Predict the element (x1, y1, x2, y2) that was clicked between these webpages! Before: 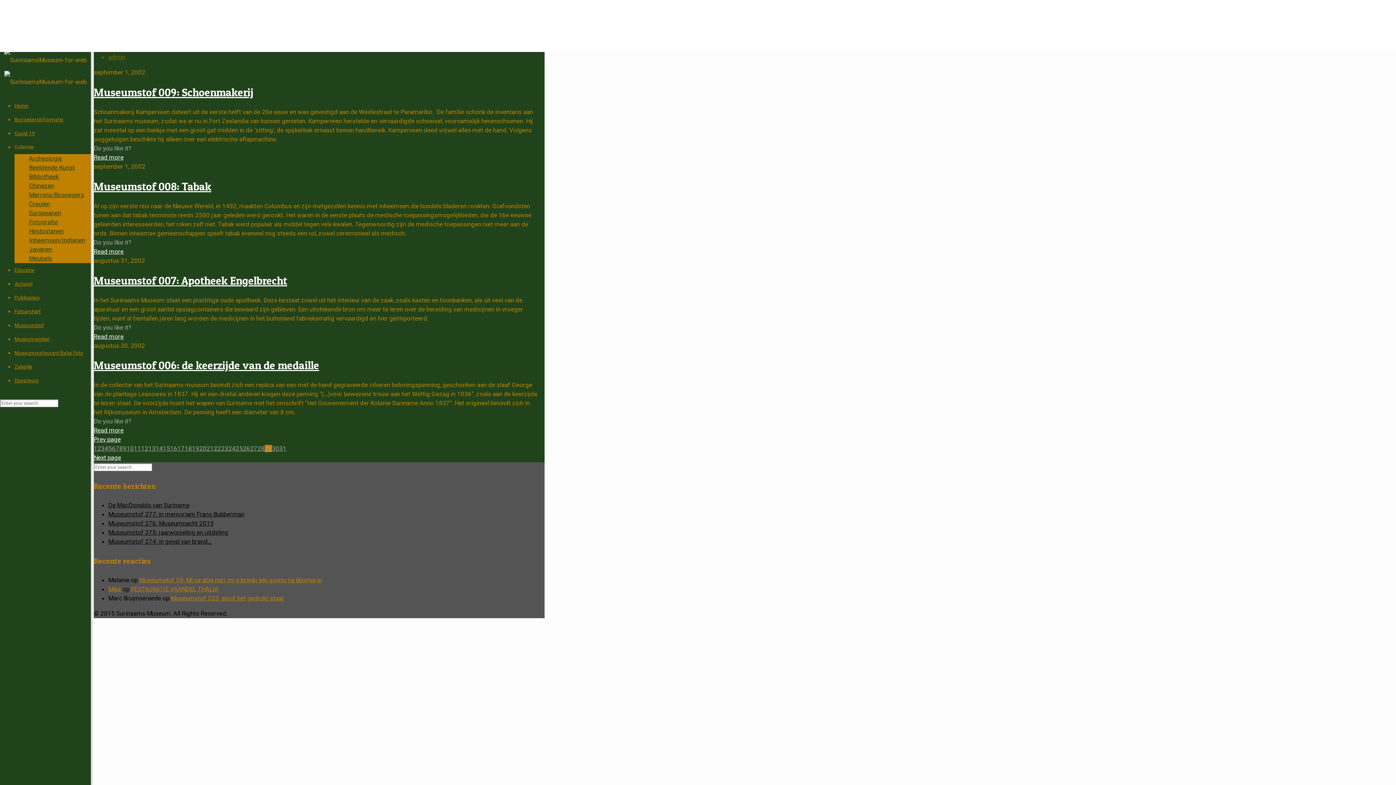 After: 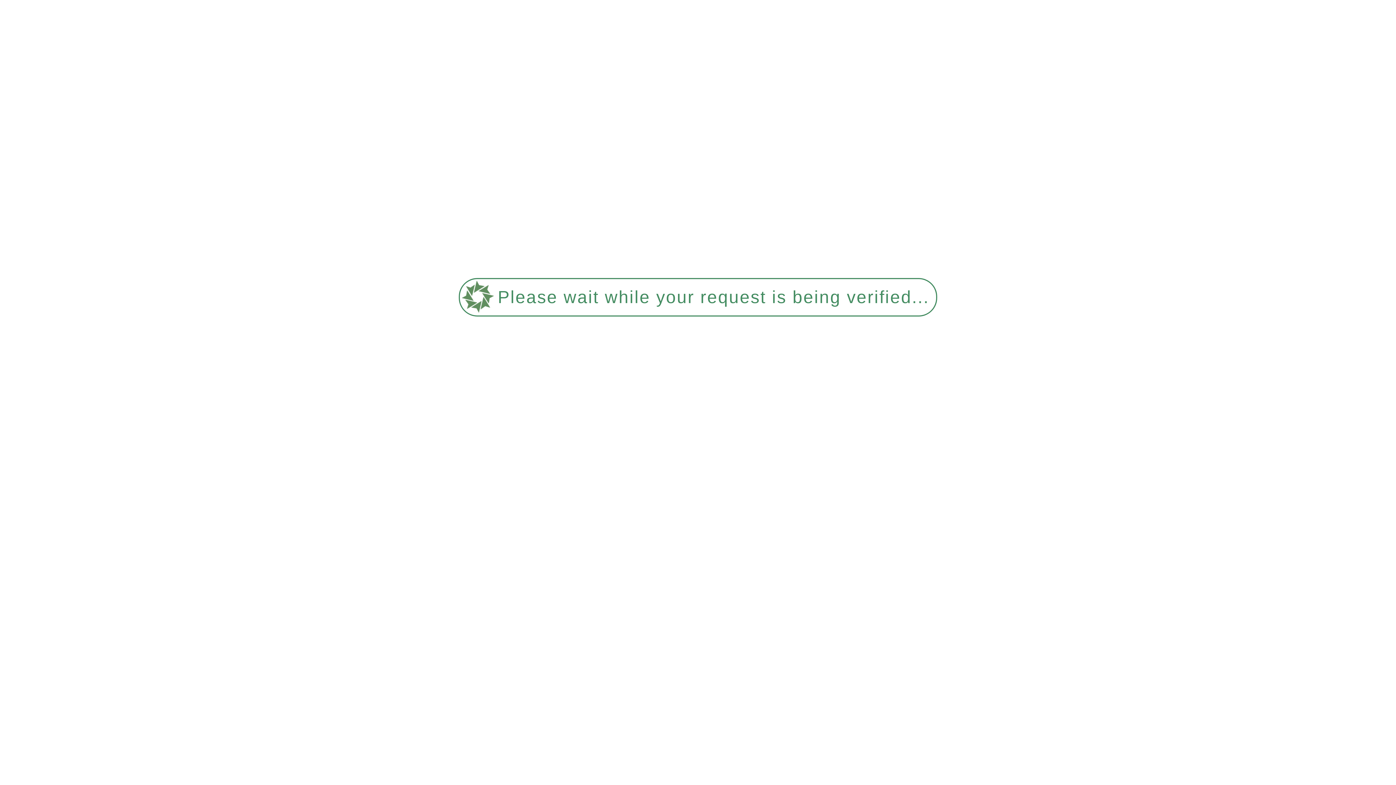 Action: label: Museumstof 274: in geval van brand… bbox: (108, 538, 211, 545)